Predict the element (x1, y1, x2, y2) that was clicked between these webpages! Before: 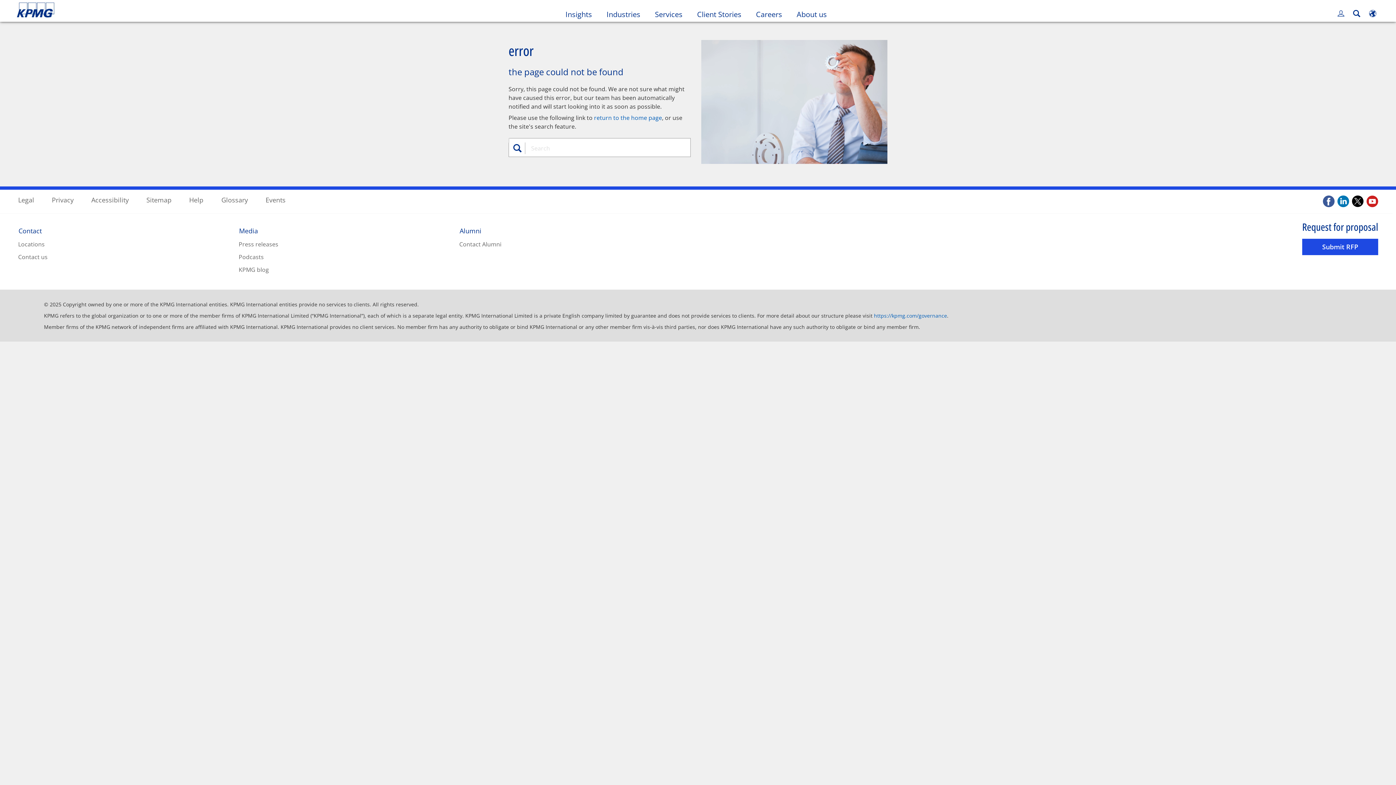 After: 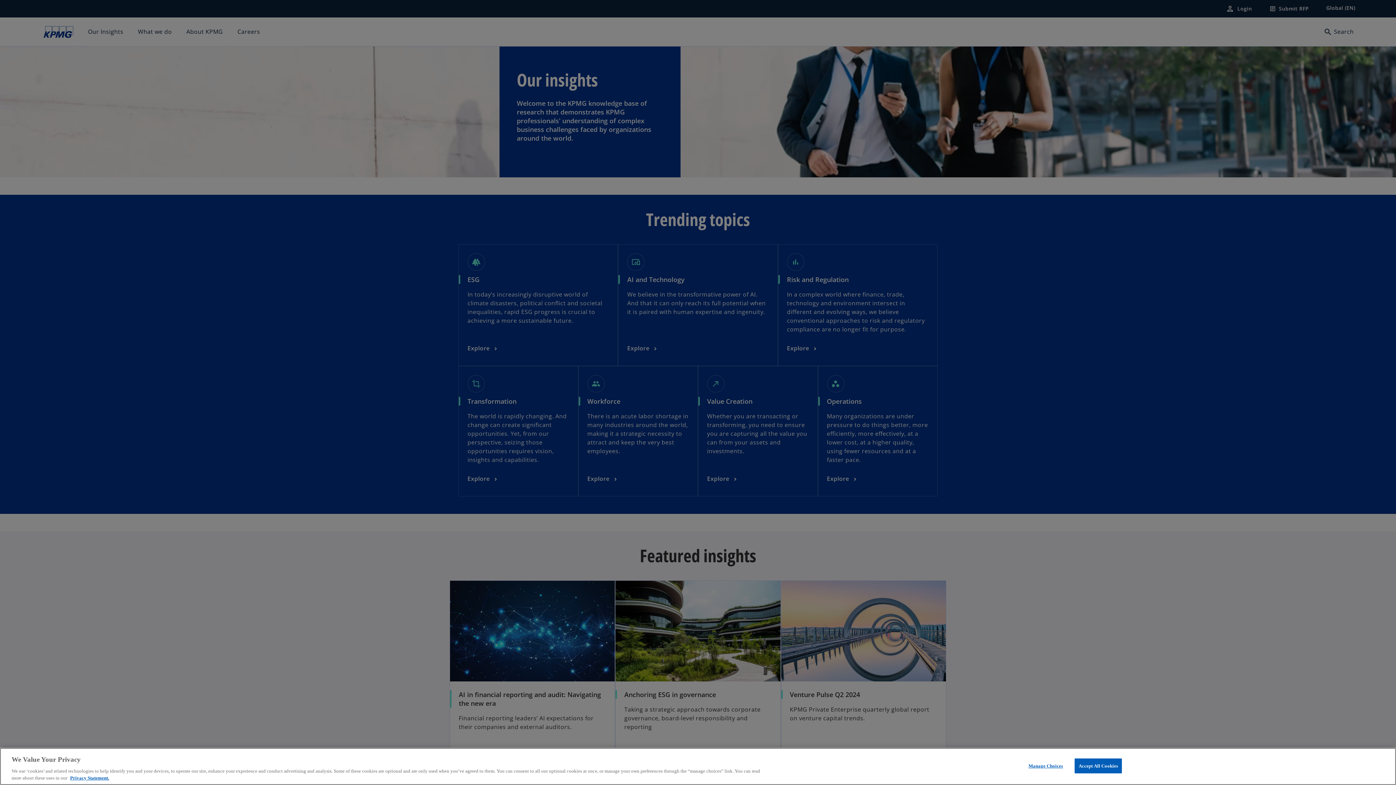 Action: label: Podcasts bbox: (238, 253, 263, 261)